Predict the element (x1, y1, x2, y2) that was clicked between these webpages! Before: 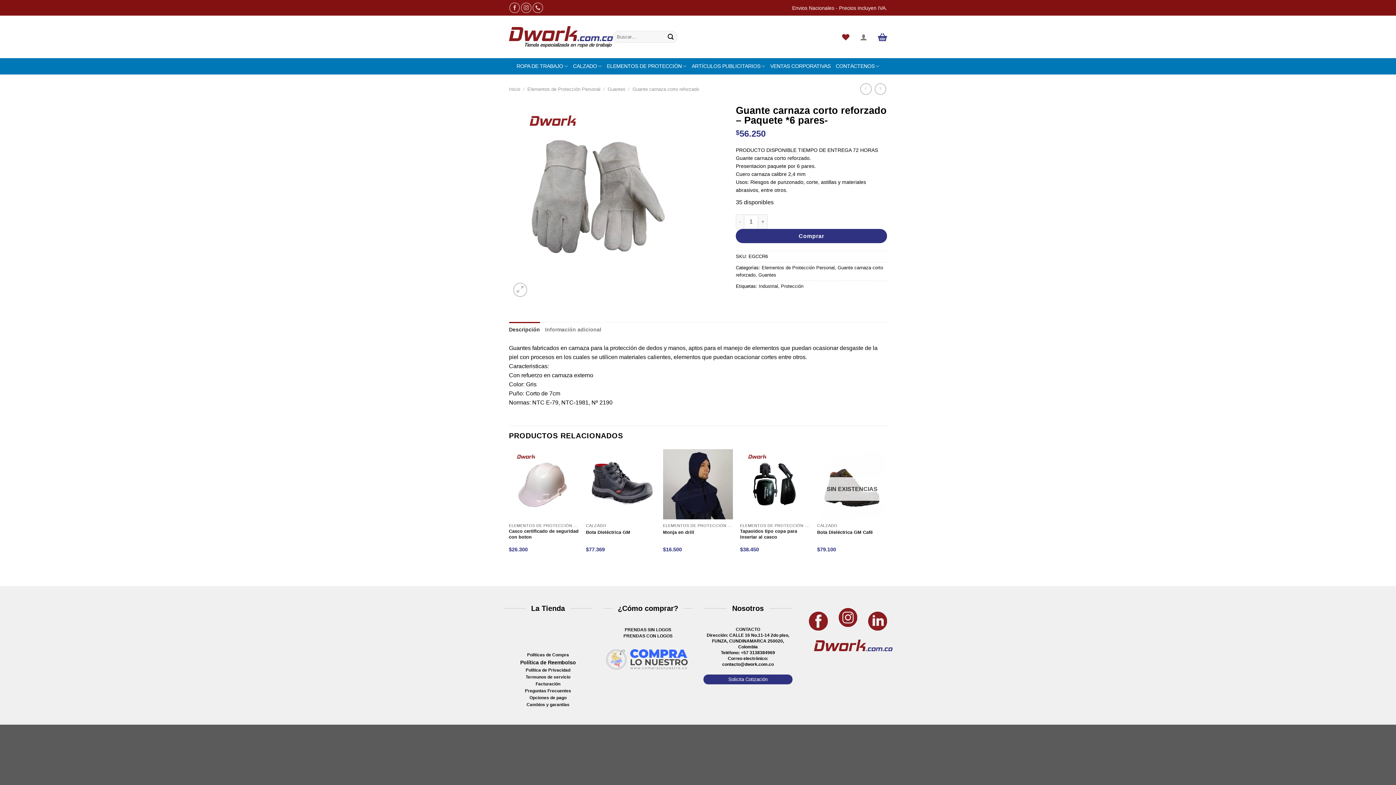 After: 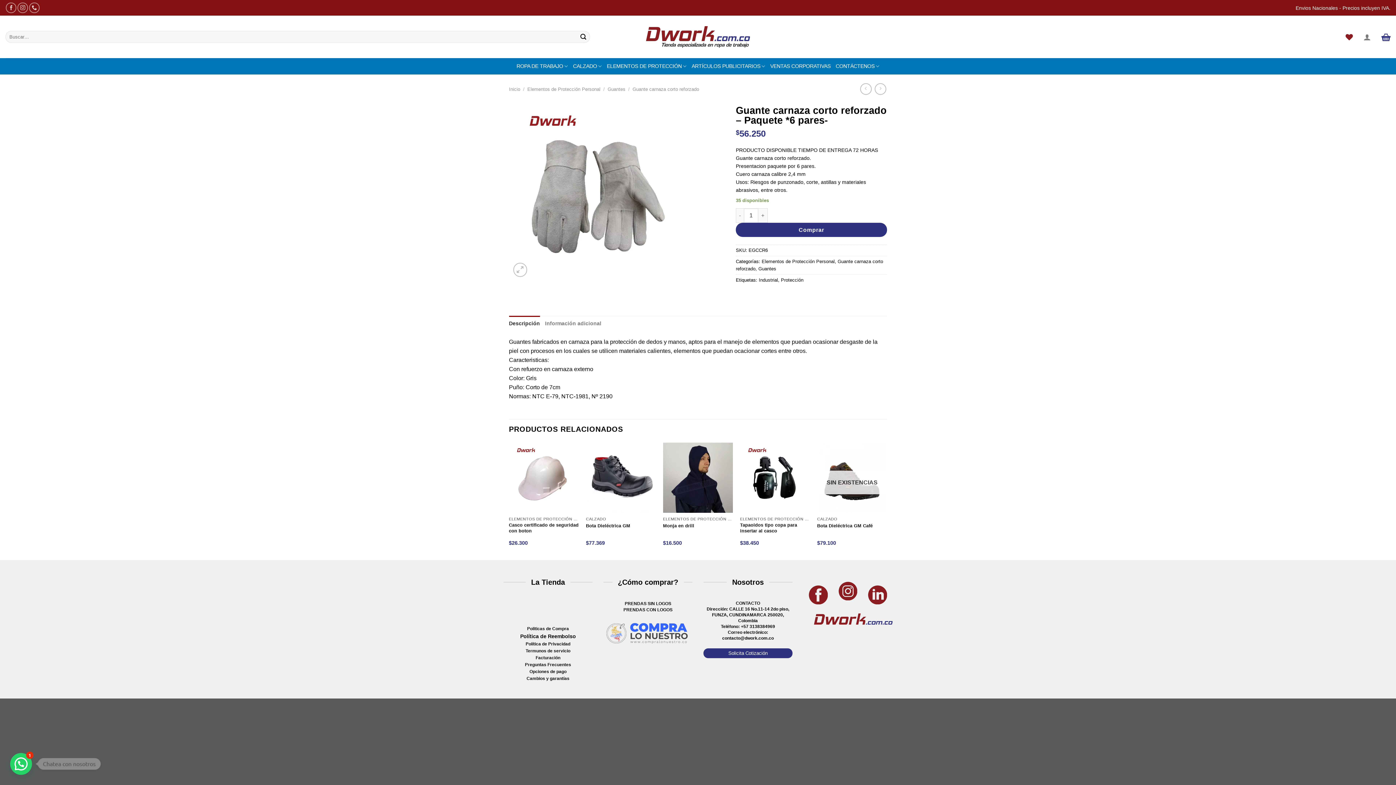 Action: bbox: (509, 2, 520, 13) label: Síguenos en Facebook